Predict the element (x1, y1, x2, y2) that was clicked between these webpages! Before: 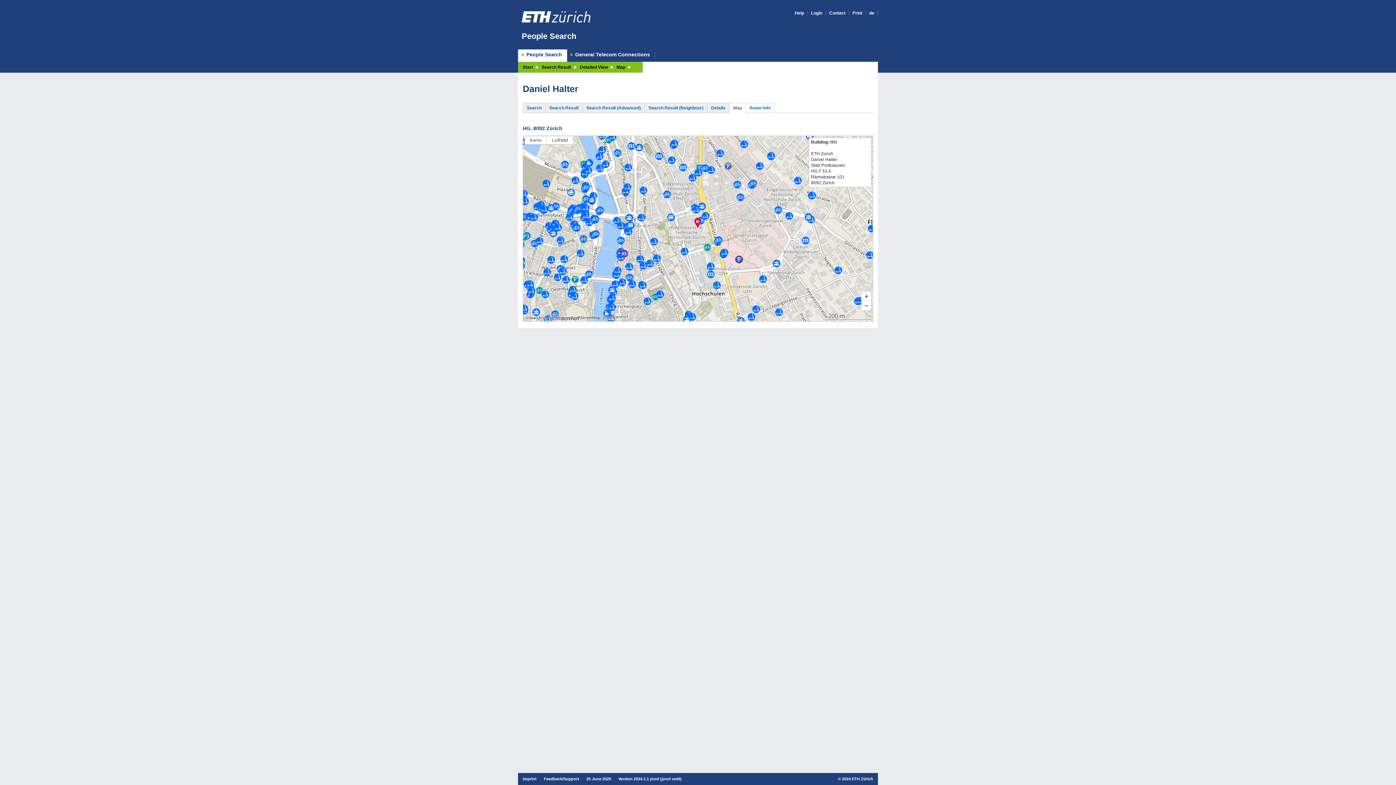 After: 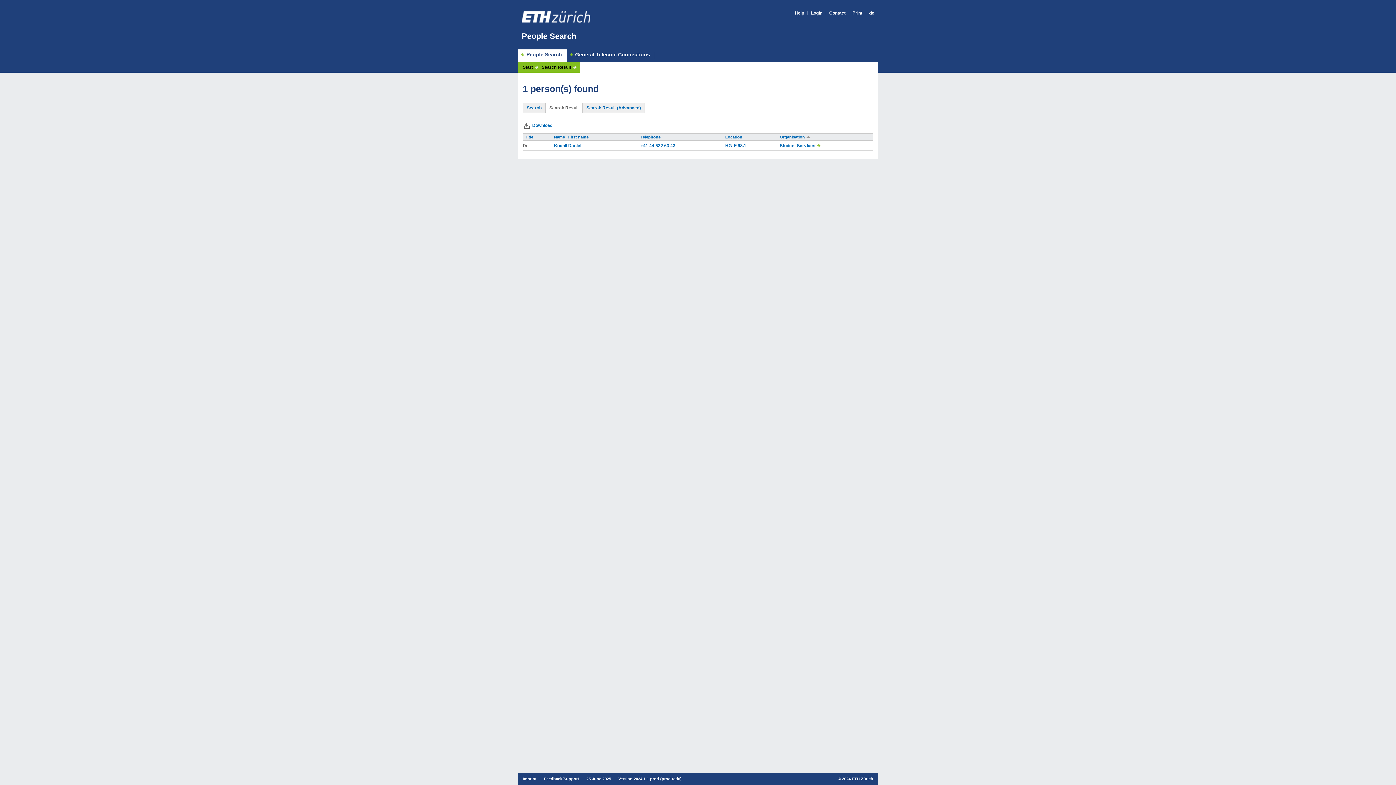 Action: bbox: (545, 103, 582, 112) label: Search Result